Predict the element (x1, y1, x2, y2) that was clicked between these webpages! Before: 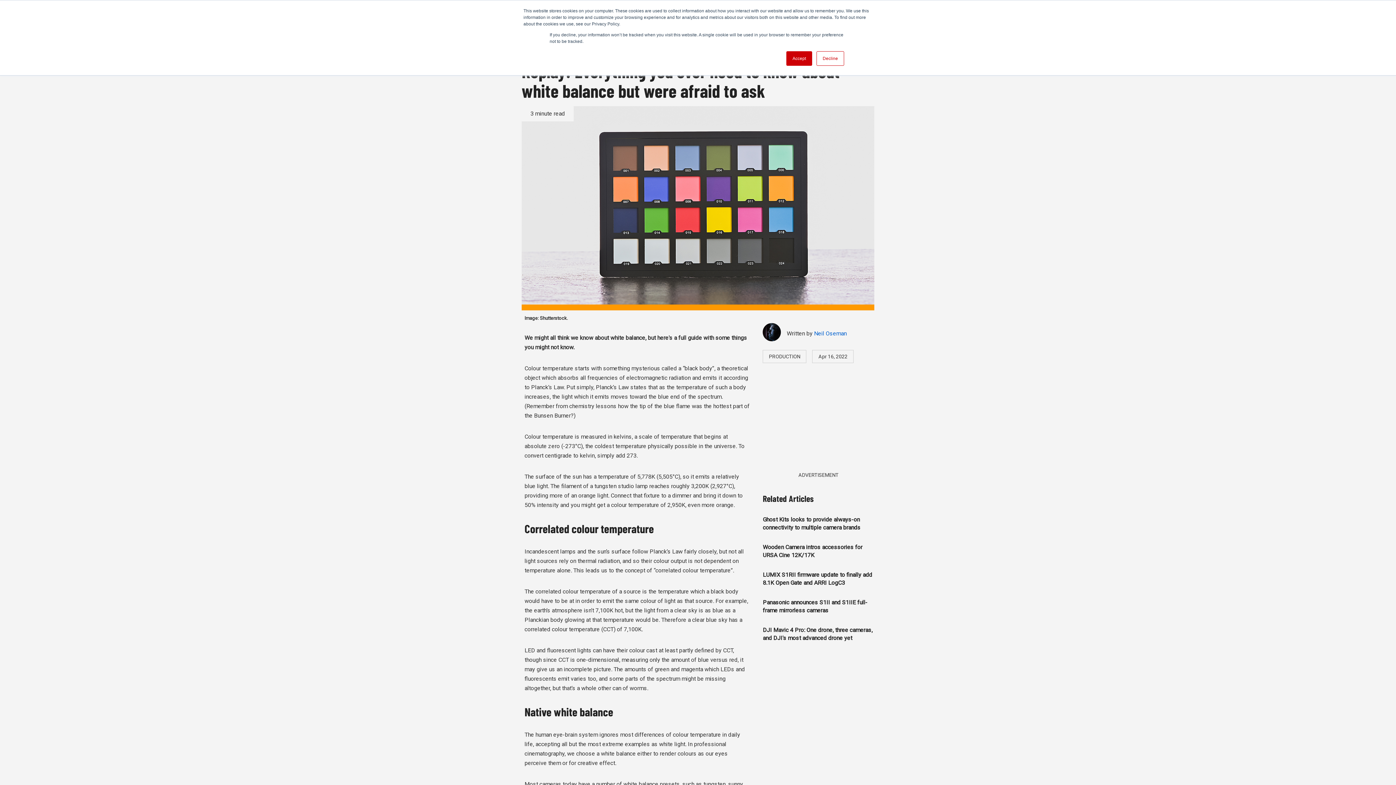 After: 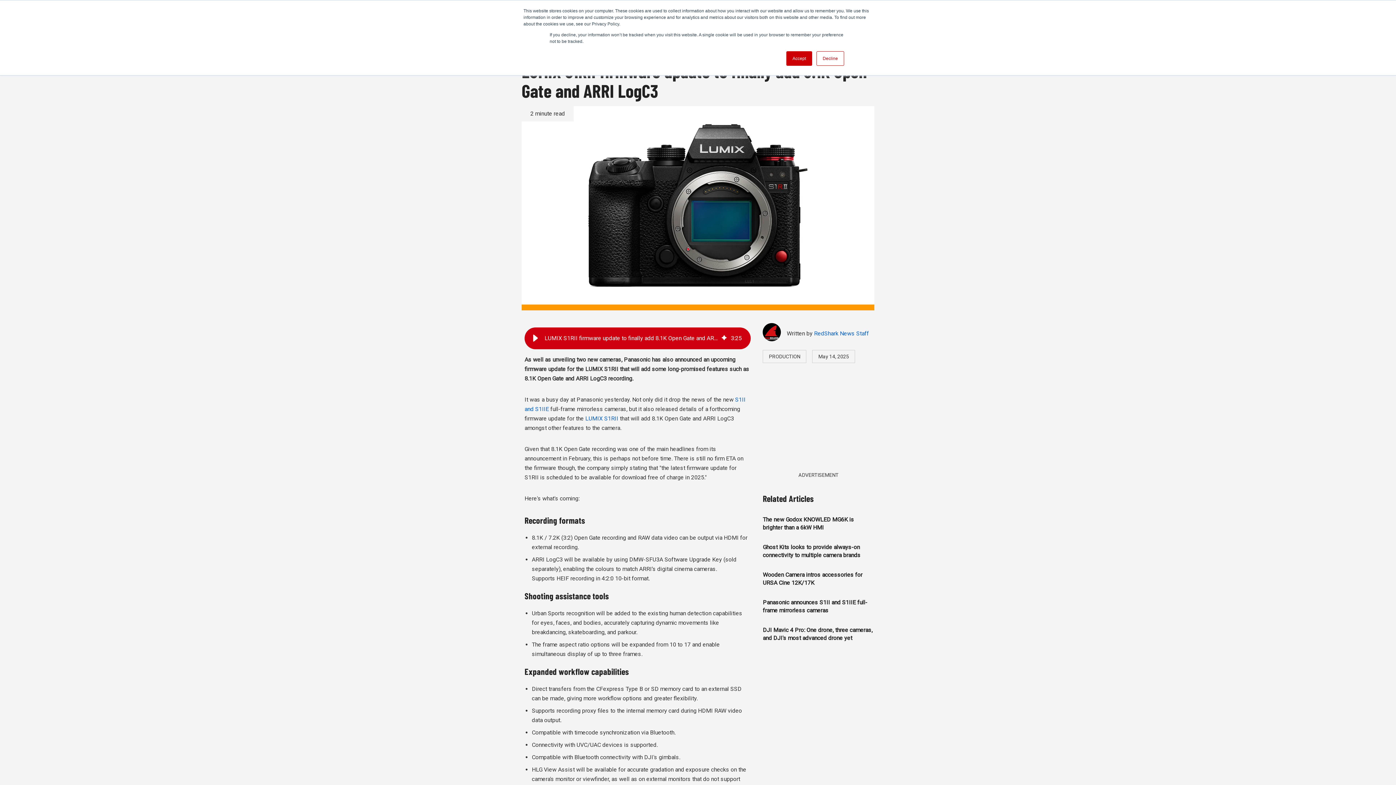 Action: label: LUMIX S1RII firmware update to finally add 8.1K Open Gate and ARRI LogC3 bbox: (762, 565, 874, 592)